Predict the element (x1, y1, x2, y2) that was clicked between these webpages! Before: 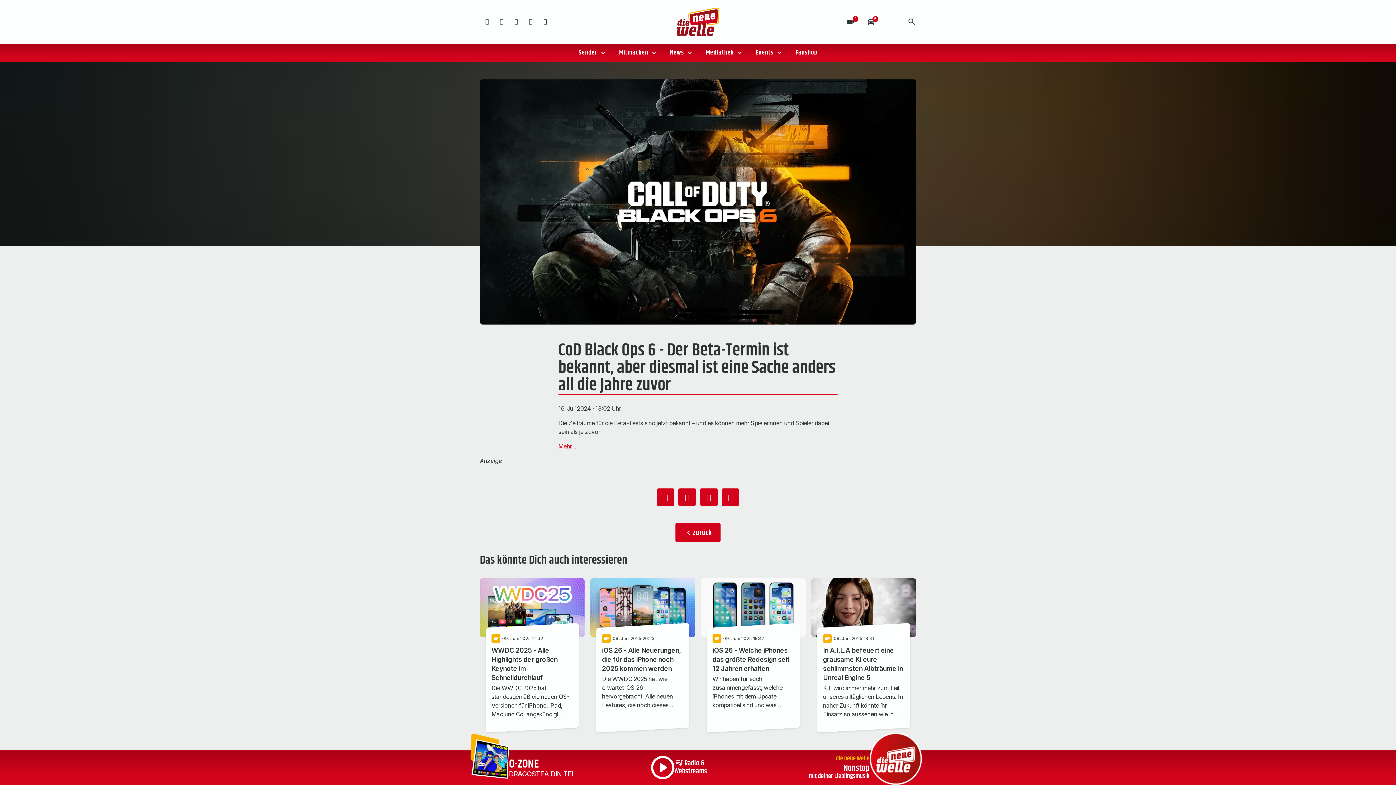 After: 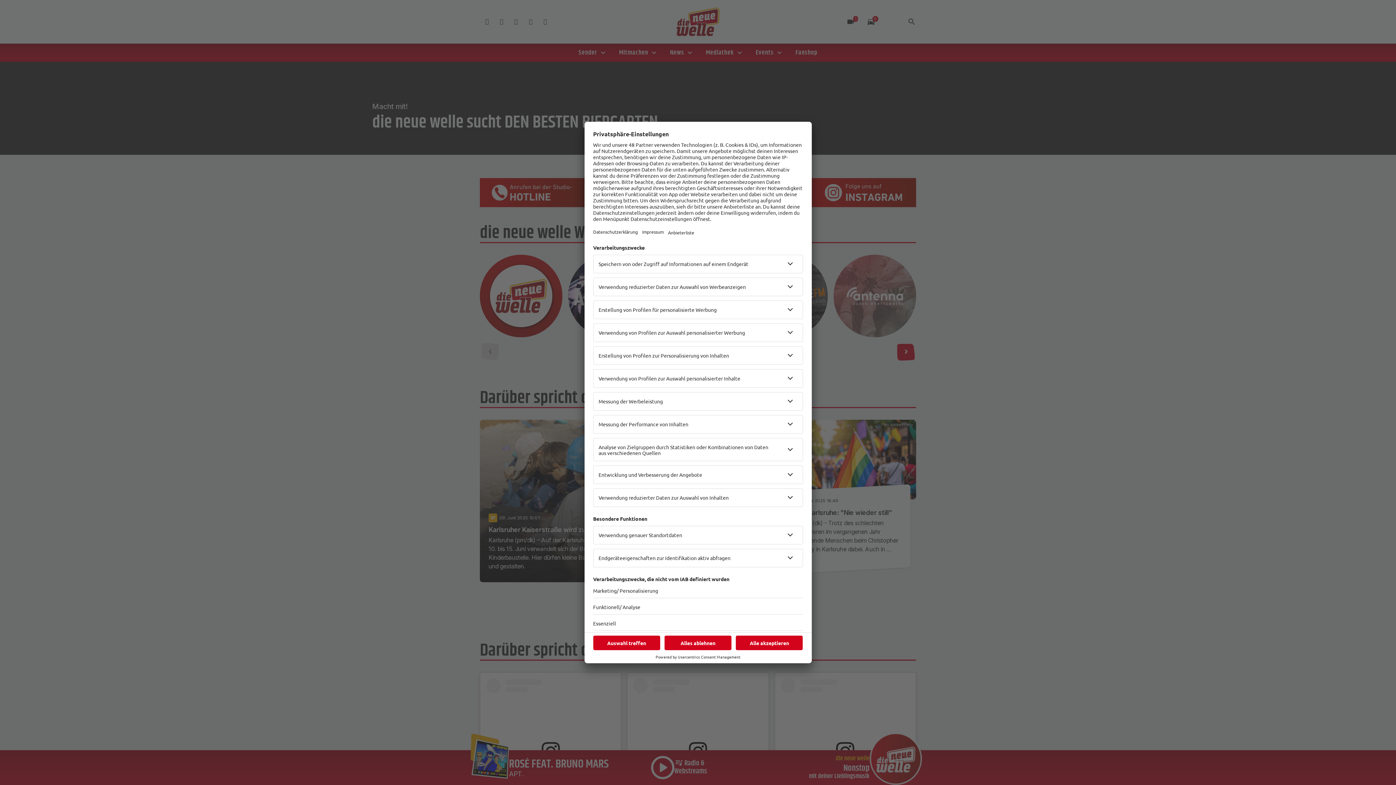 Action: bbox: (661, 7, 734, 36)